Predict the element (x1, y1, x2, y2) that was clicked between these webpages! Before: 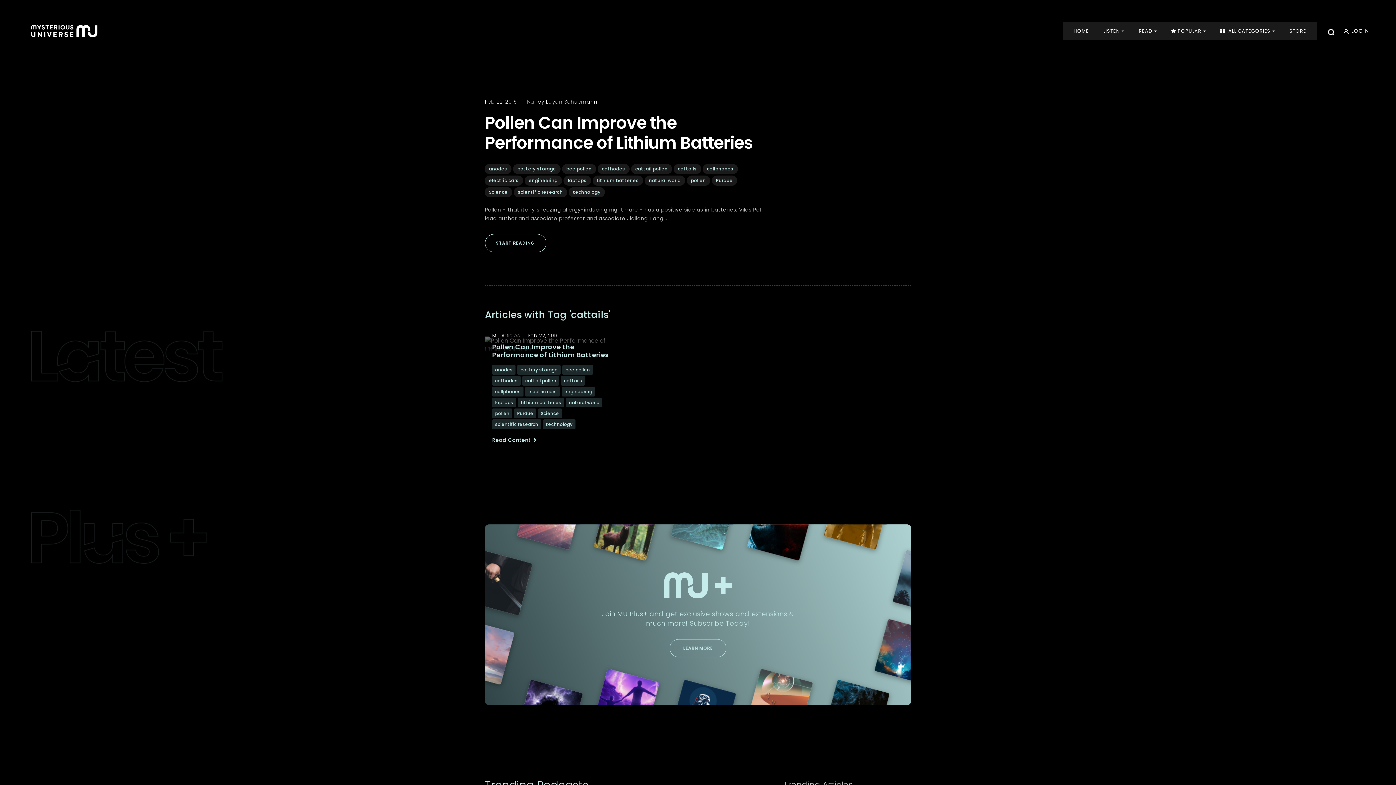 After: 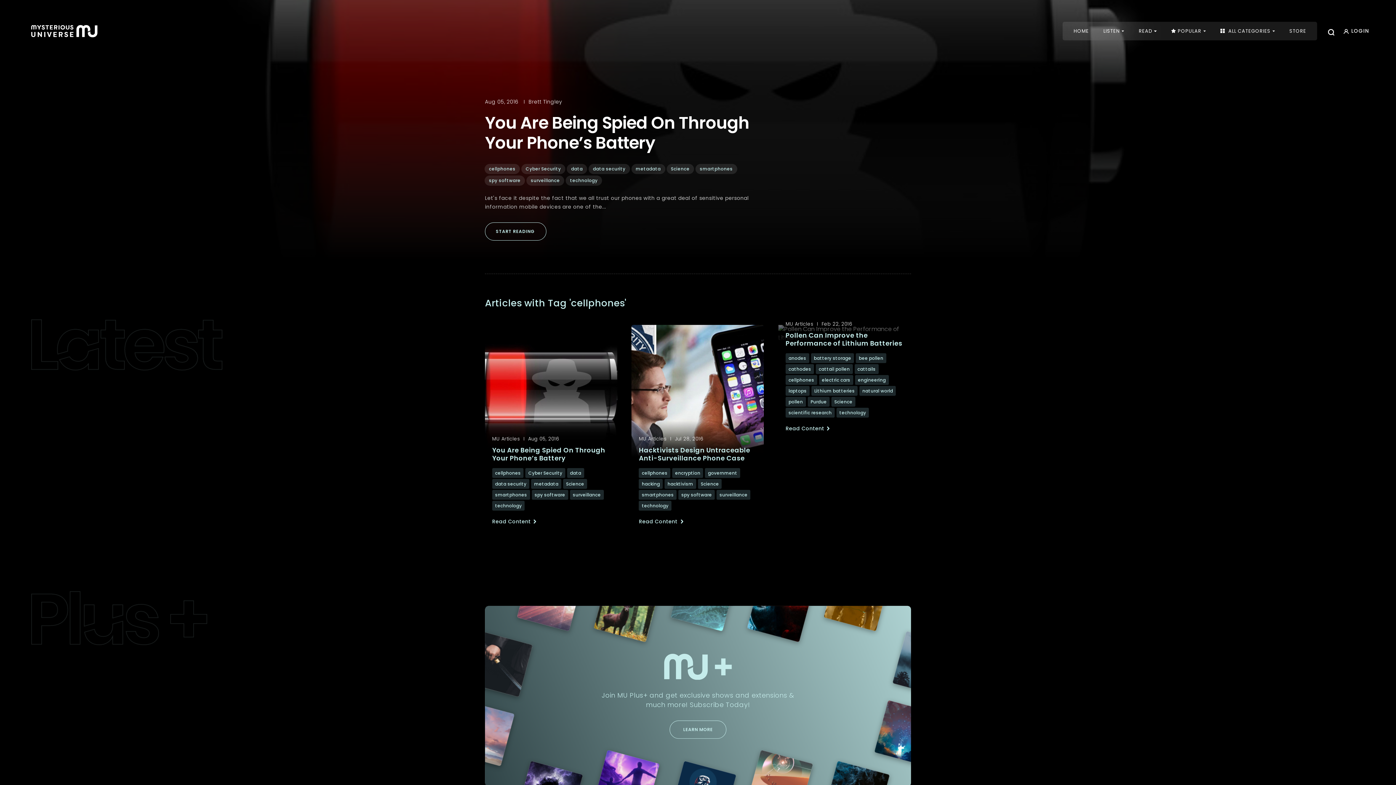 Action: label: cellphones bbox: (492, 386, 523, 396)